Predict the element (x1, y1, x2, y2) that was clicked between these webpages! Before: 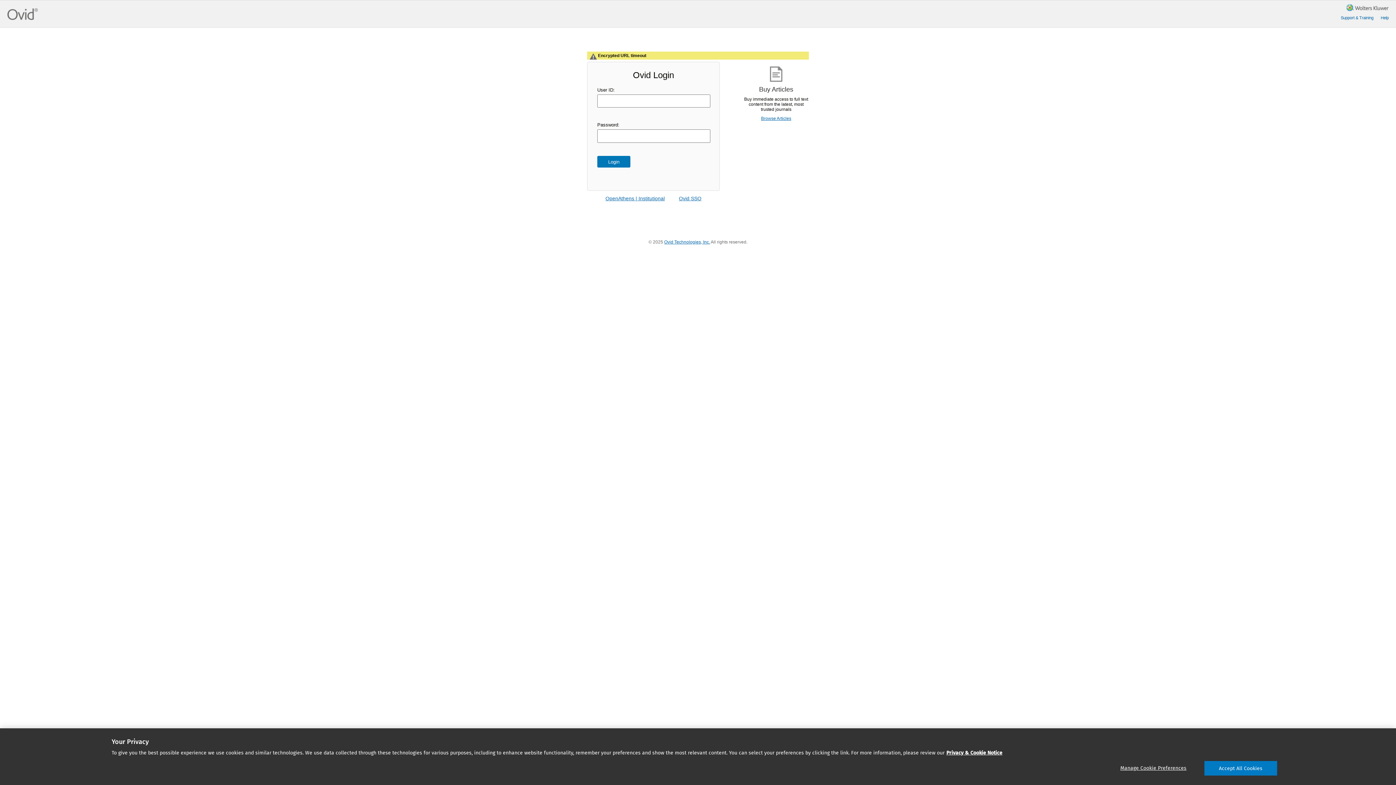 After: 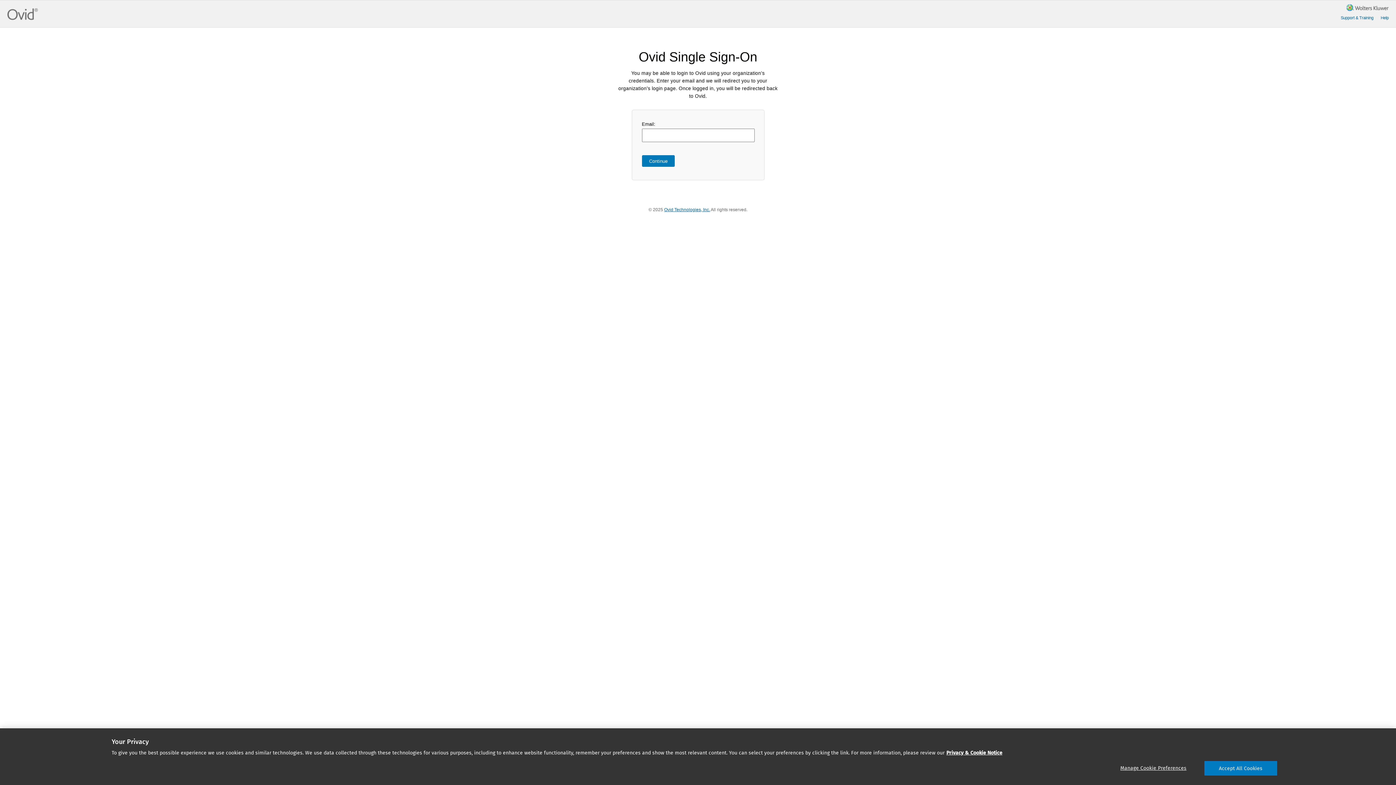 Action: label: Ovid SSO bbox: (679, 195, 701, 201)